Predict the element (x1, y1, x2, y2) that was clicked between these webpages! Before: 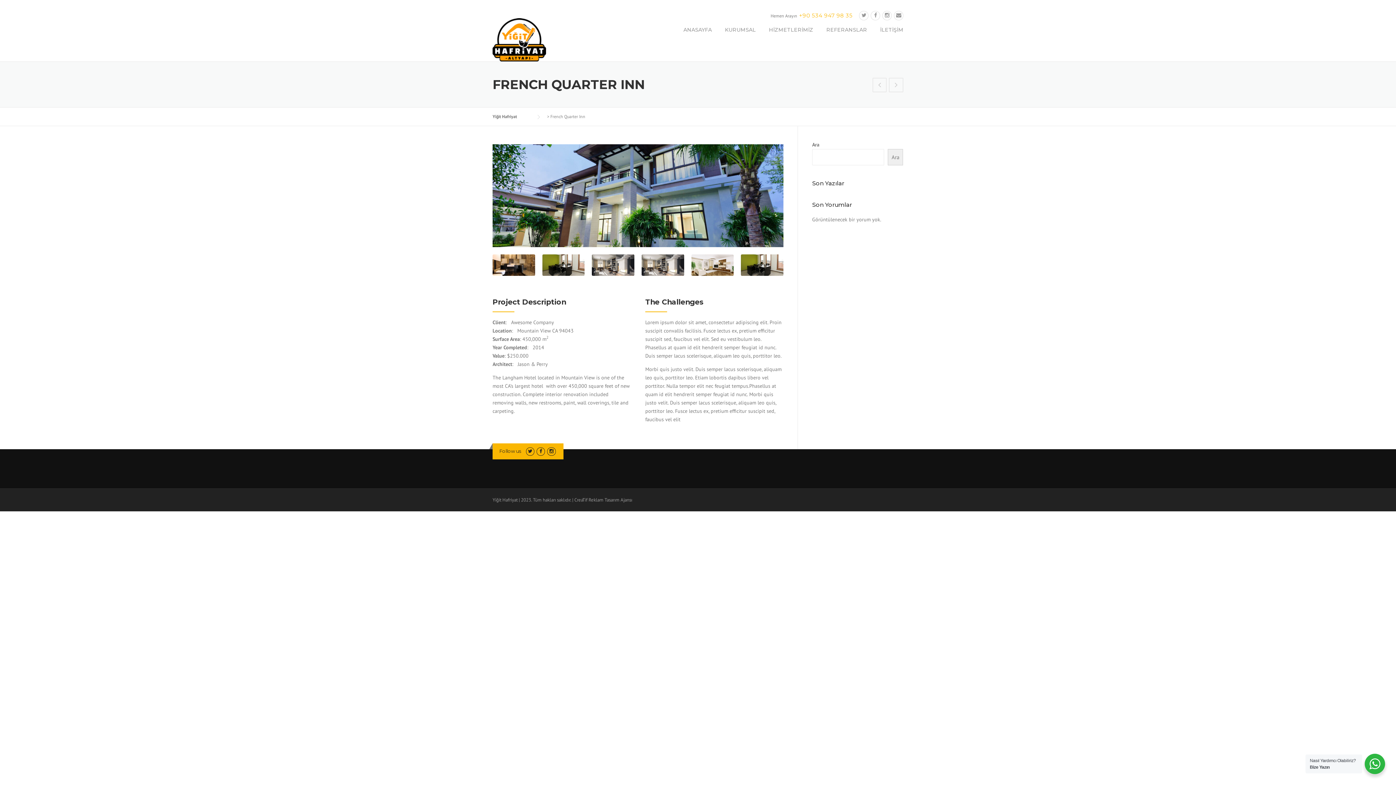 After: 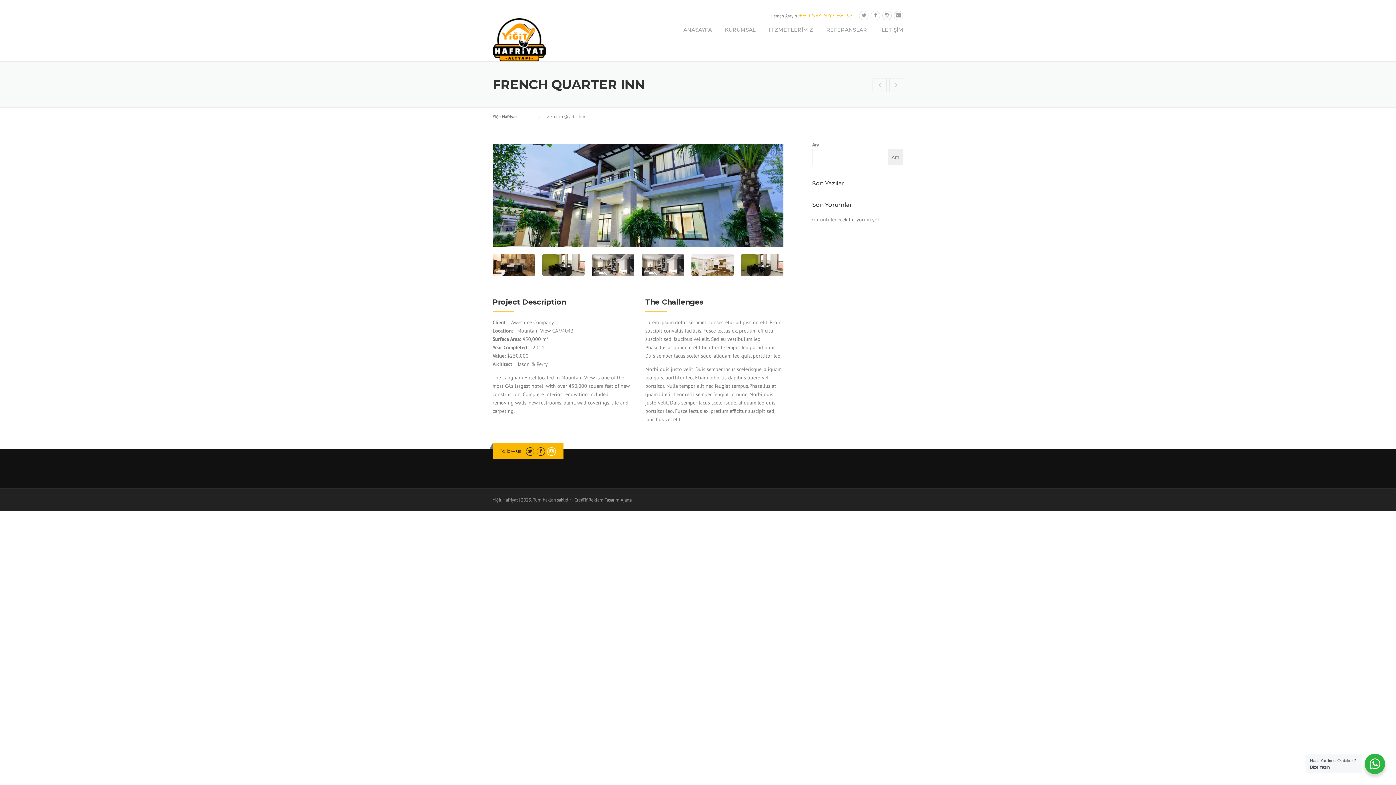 Action: bbox: (547, 448, 555, 454)